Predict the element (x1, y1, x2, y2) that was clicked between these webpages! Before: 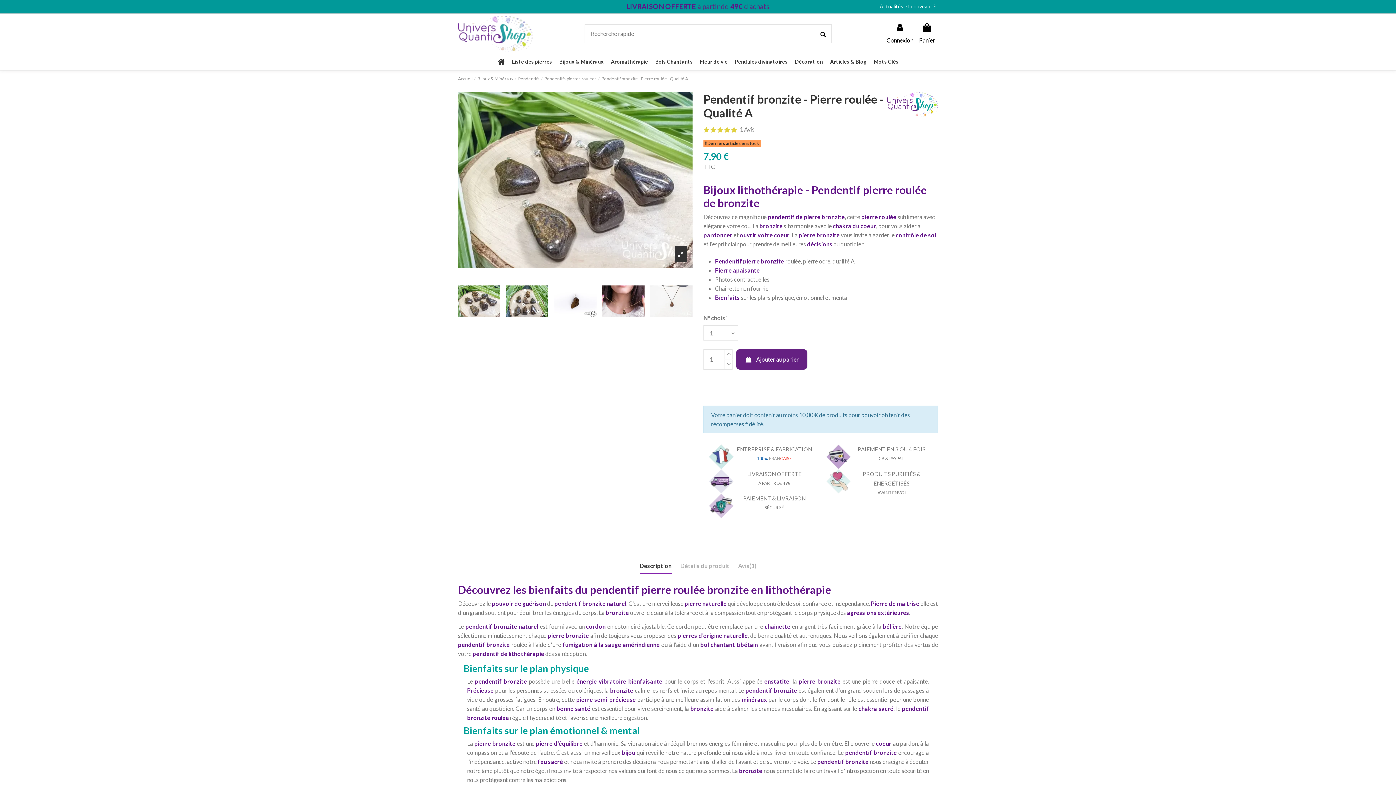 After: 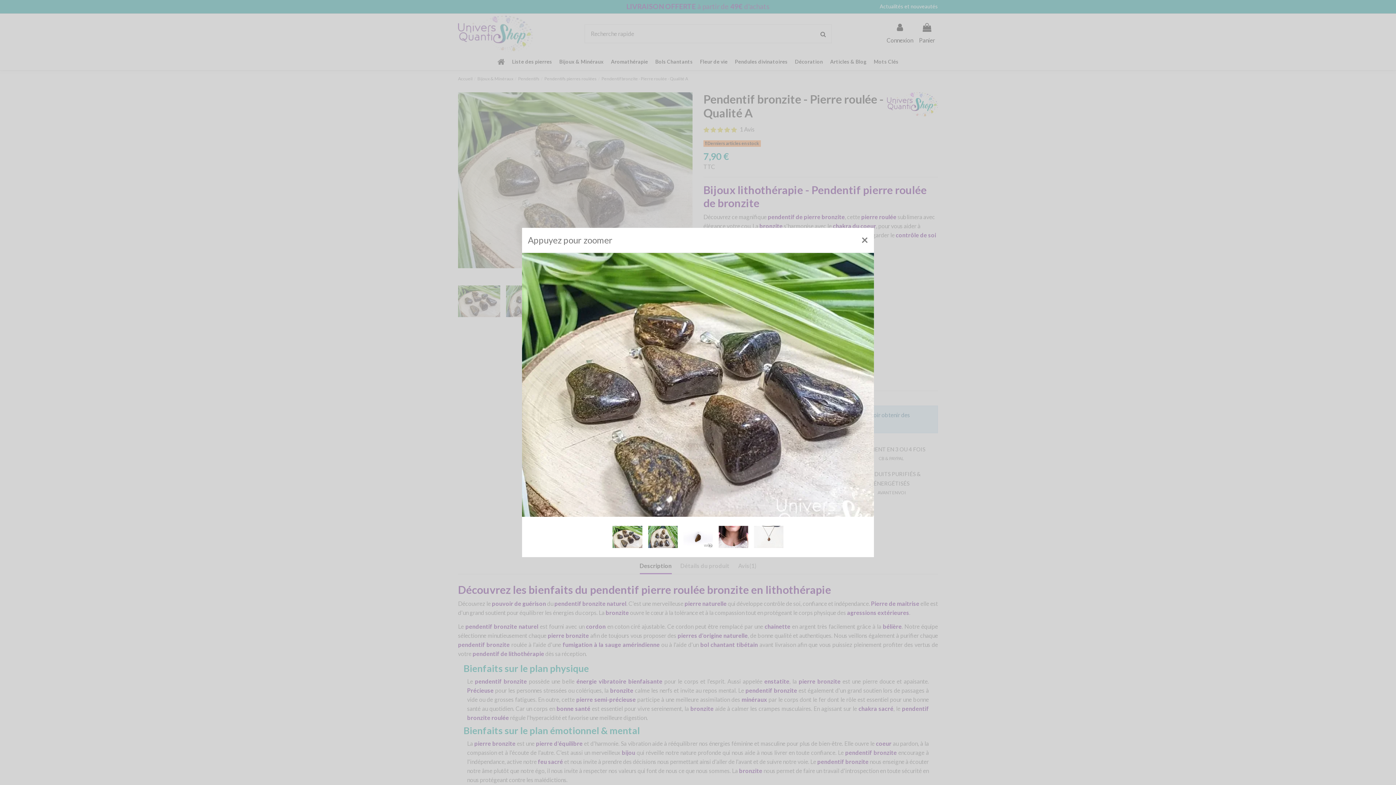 Action: bbox: (674, 246, 686, 262)